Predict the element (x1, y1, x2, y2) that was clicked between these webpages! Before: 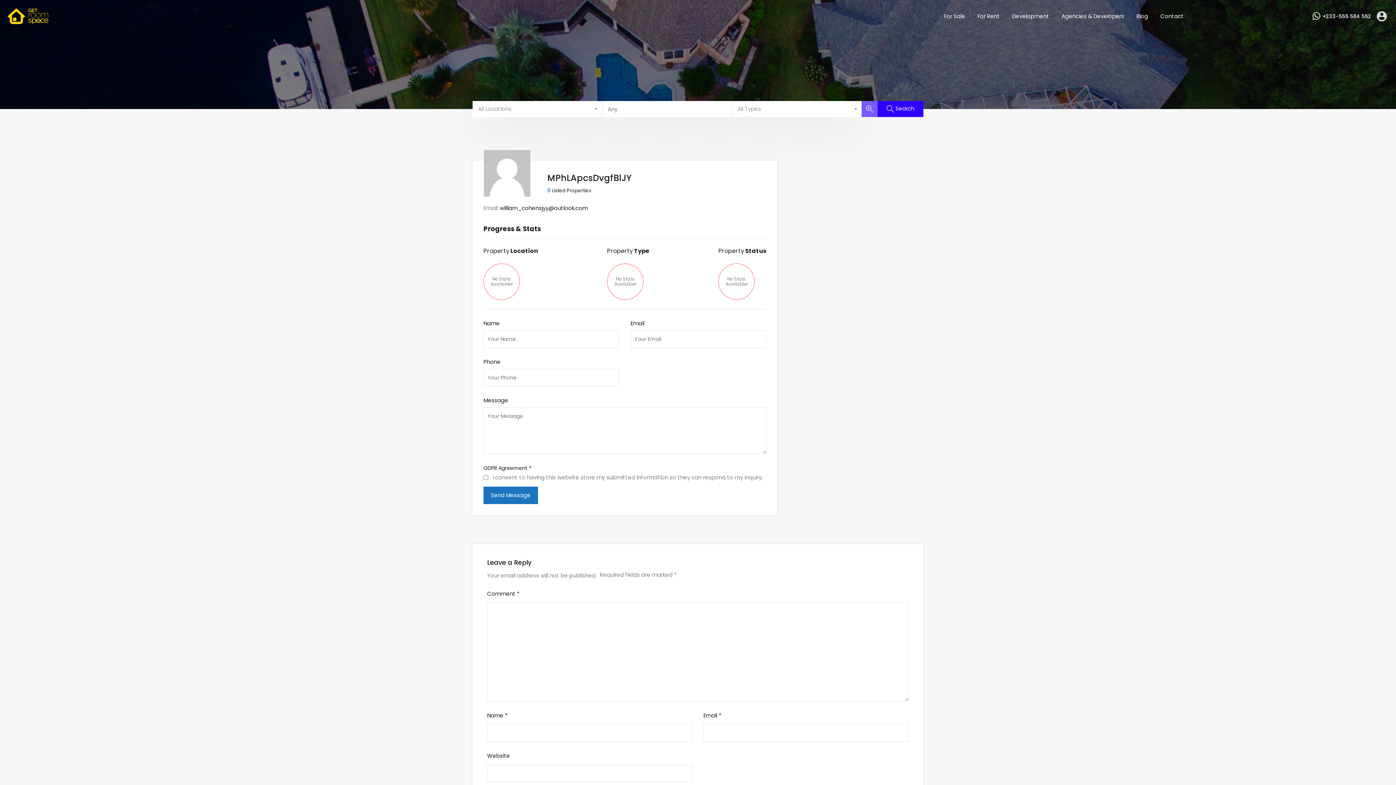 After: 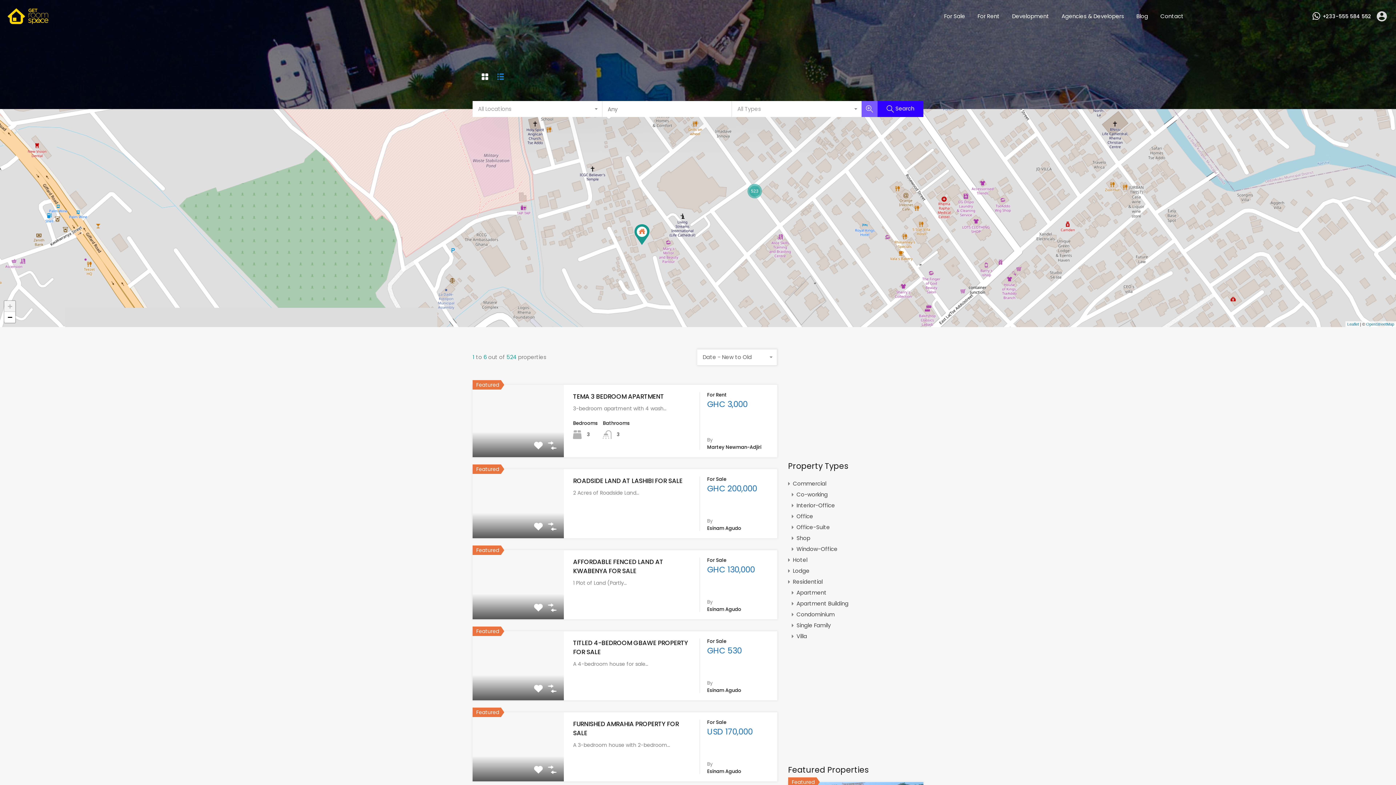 Action: bbox: (877, 101, 923, 117) label:  Search